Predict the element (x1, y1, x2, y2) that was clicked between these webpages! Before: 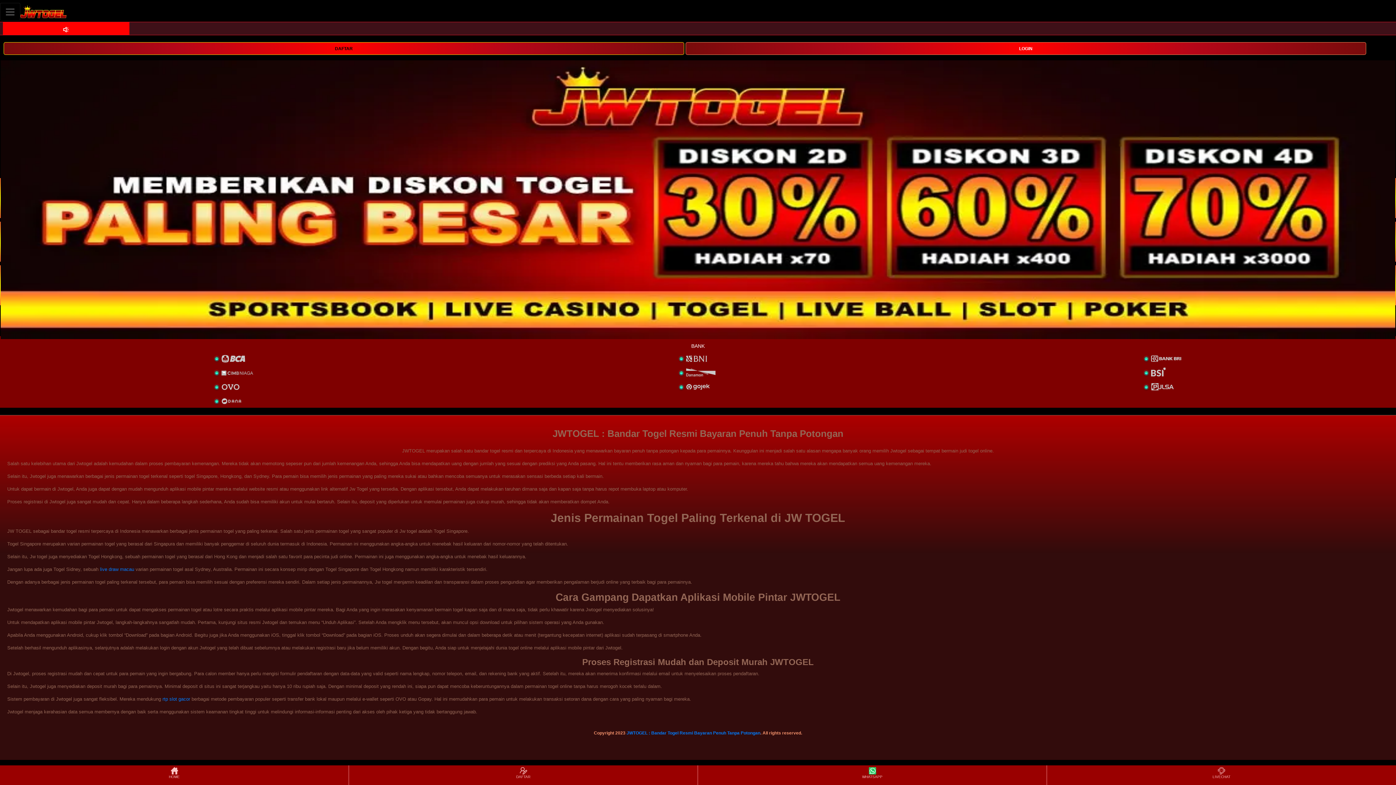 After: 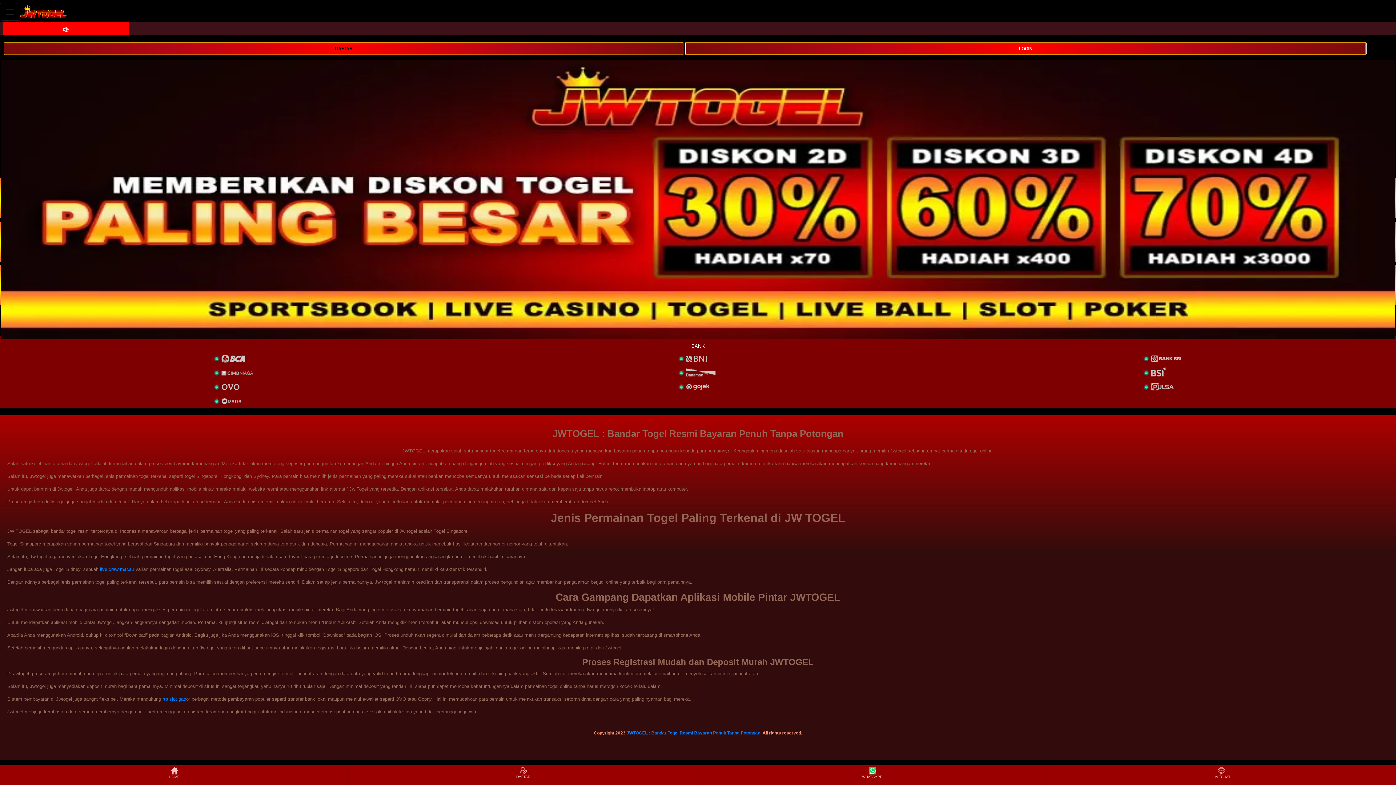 Action: bbox: (685, 44, 1366, 51) label: LOGIN